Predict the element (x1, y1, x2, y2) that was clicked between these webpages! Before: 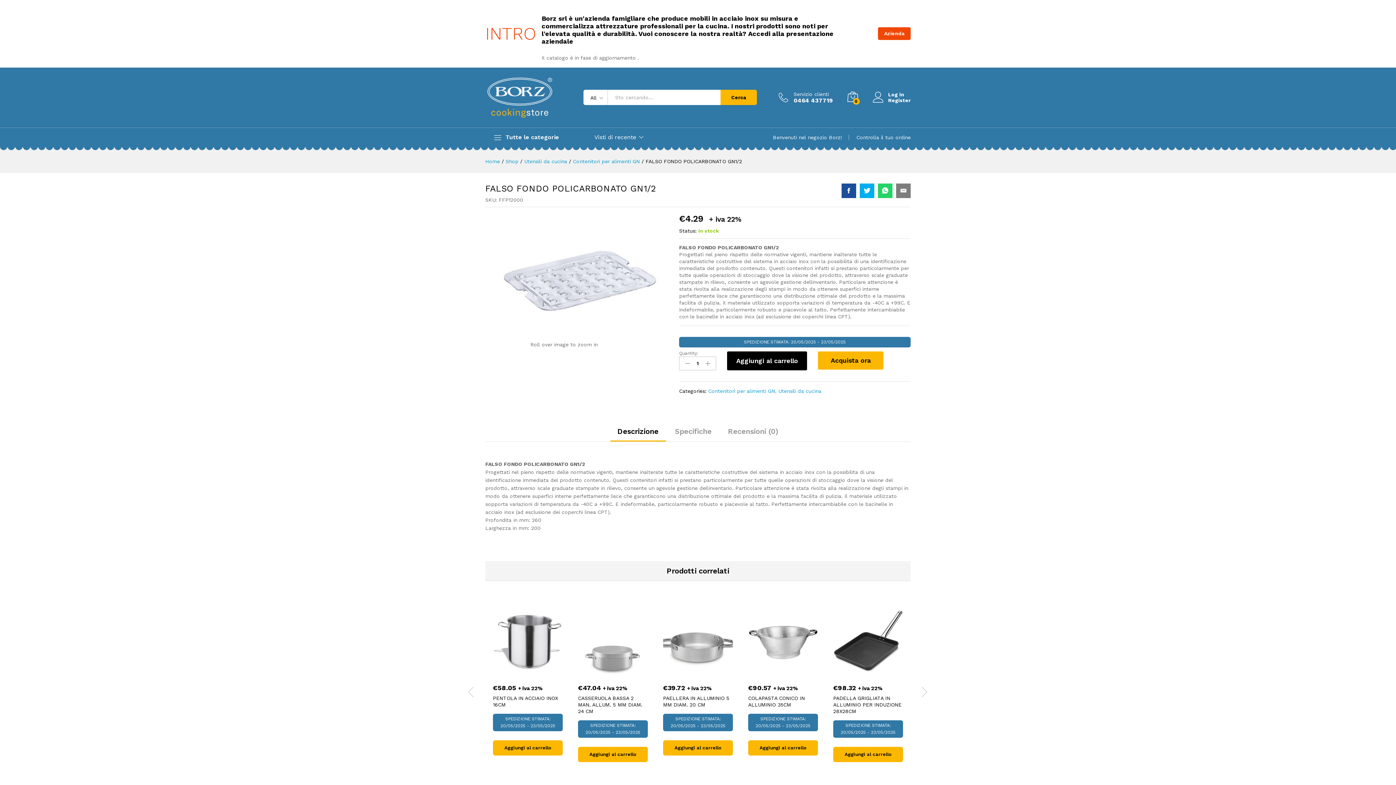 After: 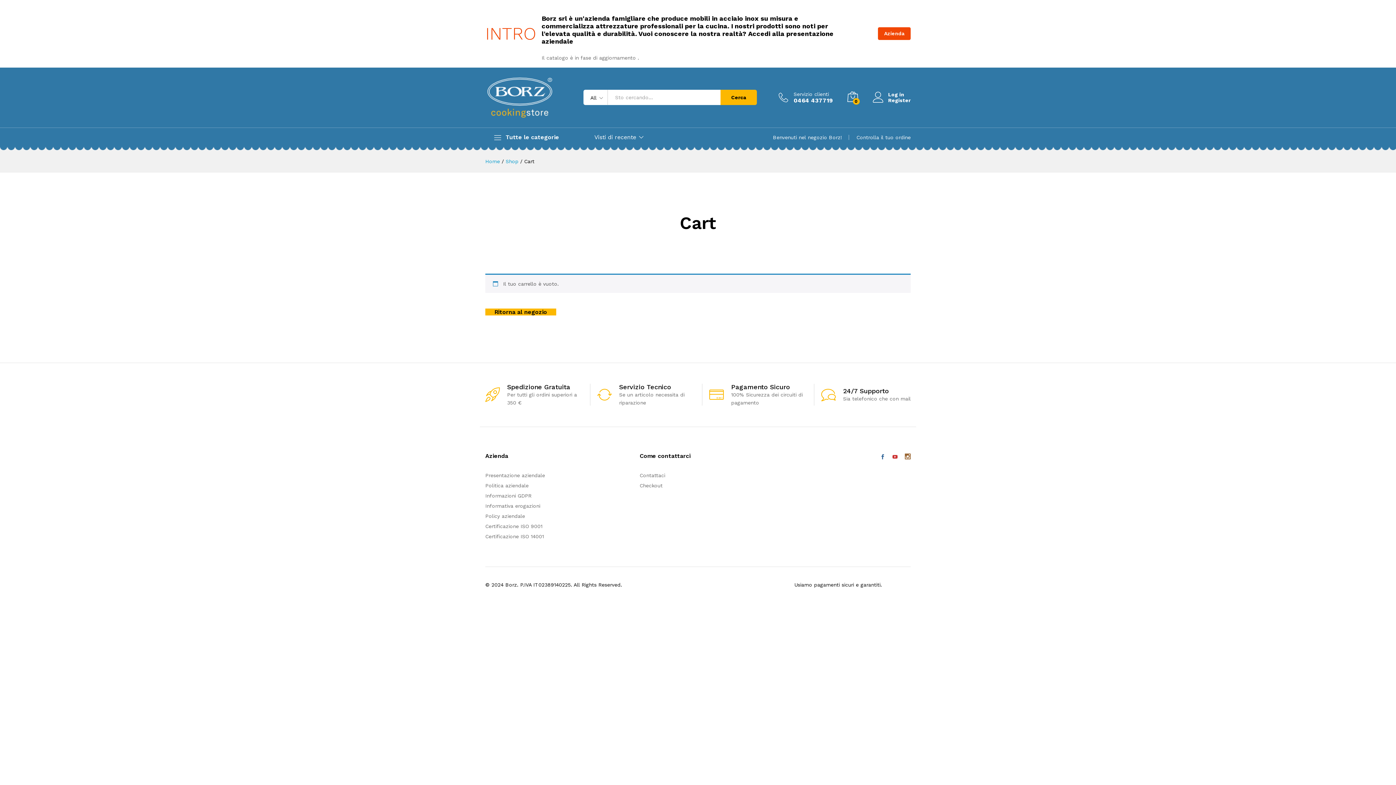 Action: label: 0 bbox: (847, 91, 858, 103)